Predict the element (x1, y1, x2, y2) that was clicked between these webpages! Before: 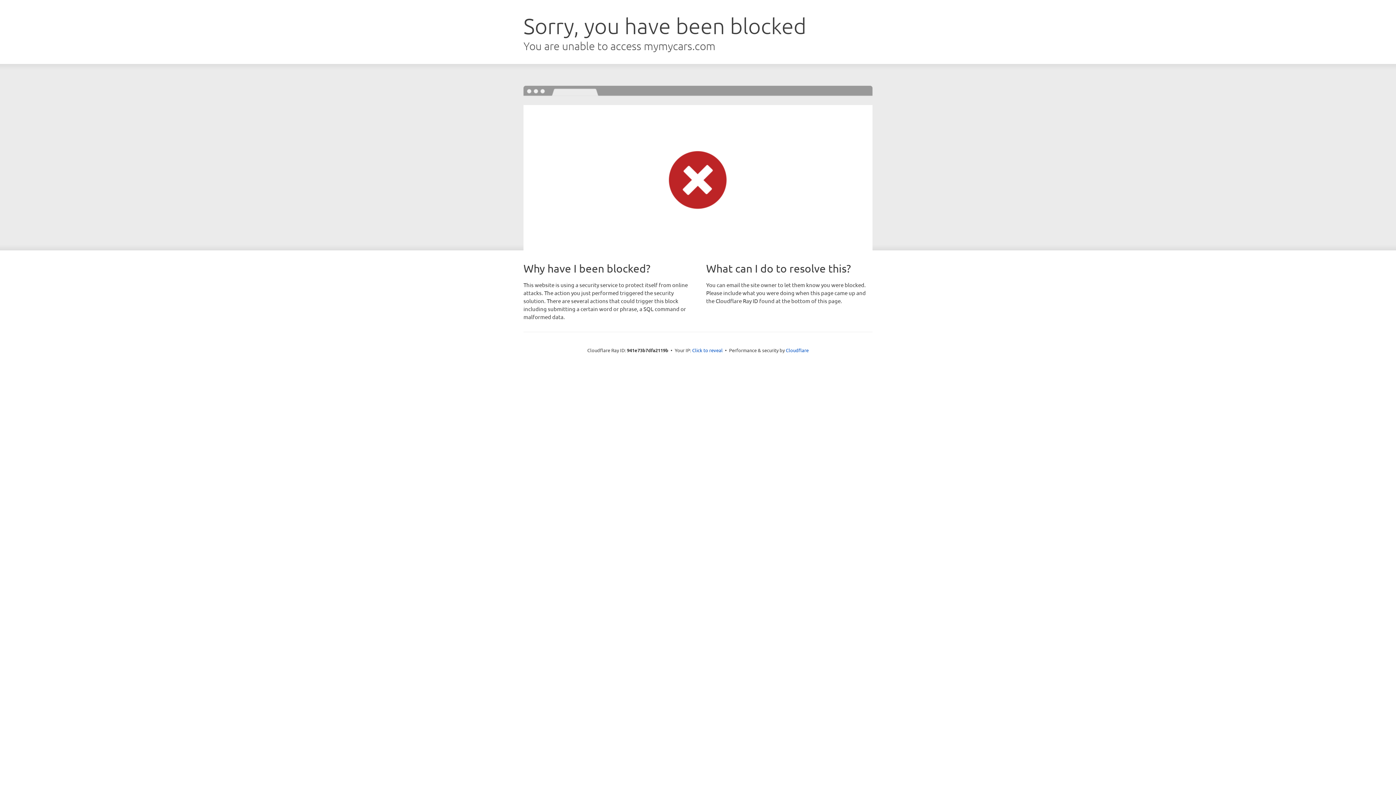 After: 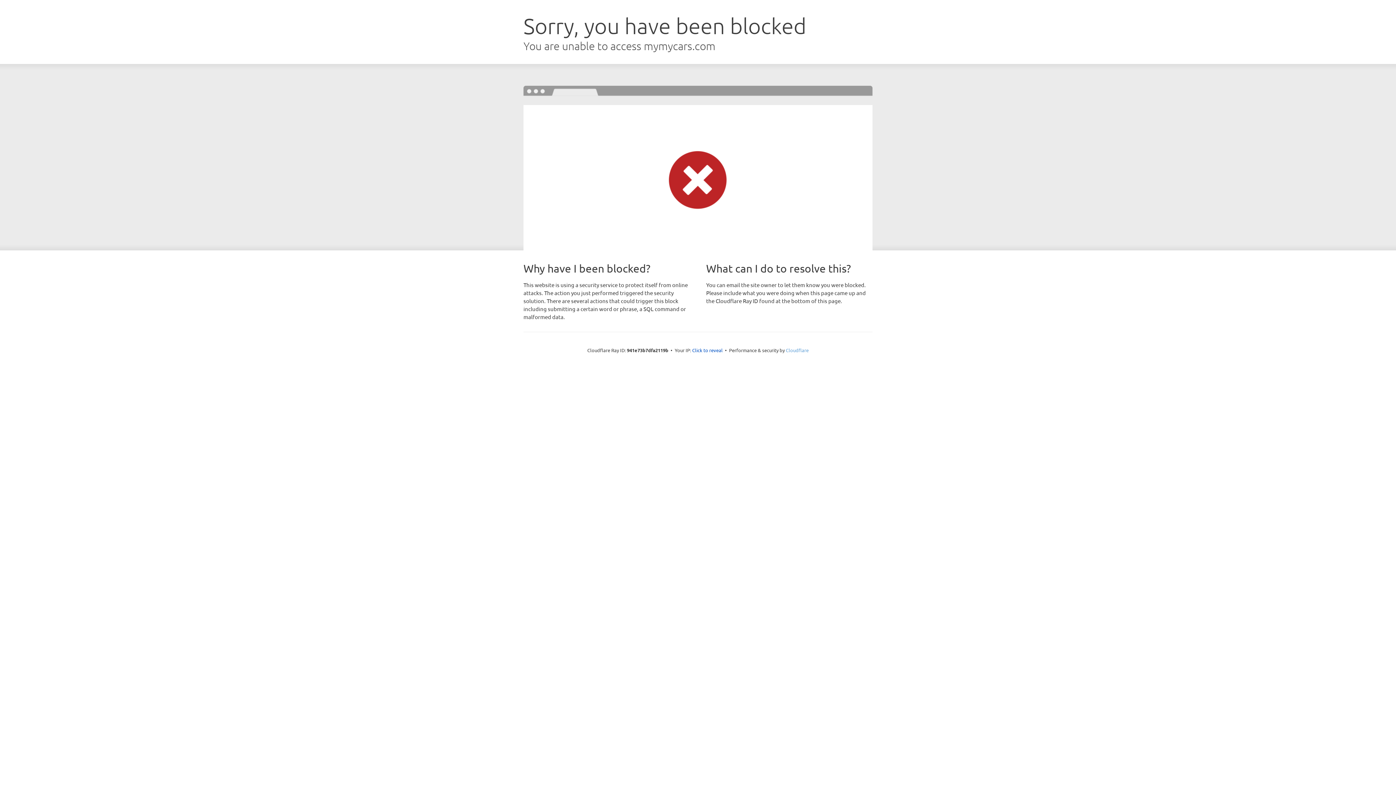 Action: bbox: (786, 347, 808, 353) label: Cloudflare